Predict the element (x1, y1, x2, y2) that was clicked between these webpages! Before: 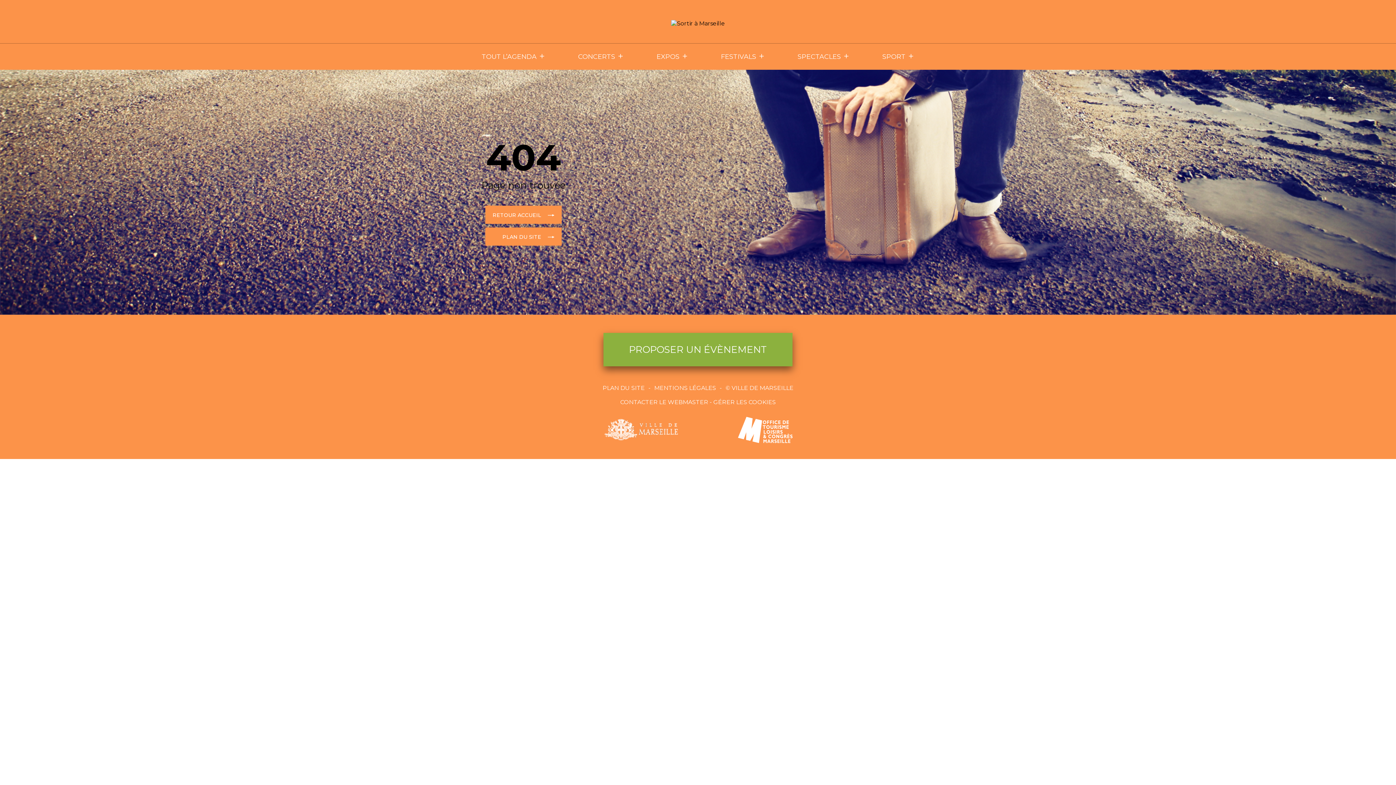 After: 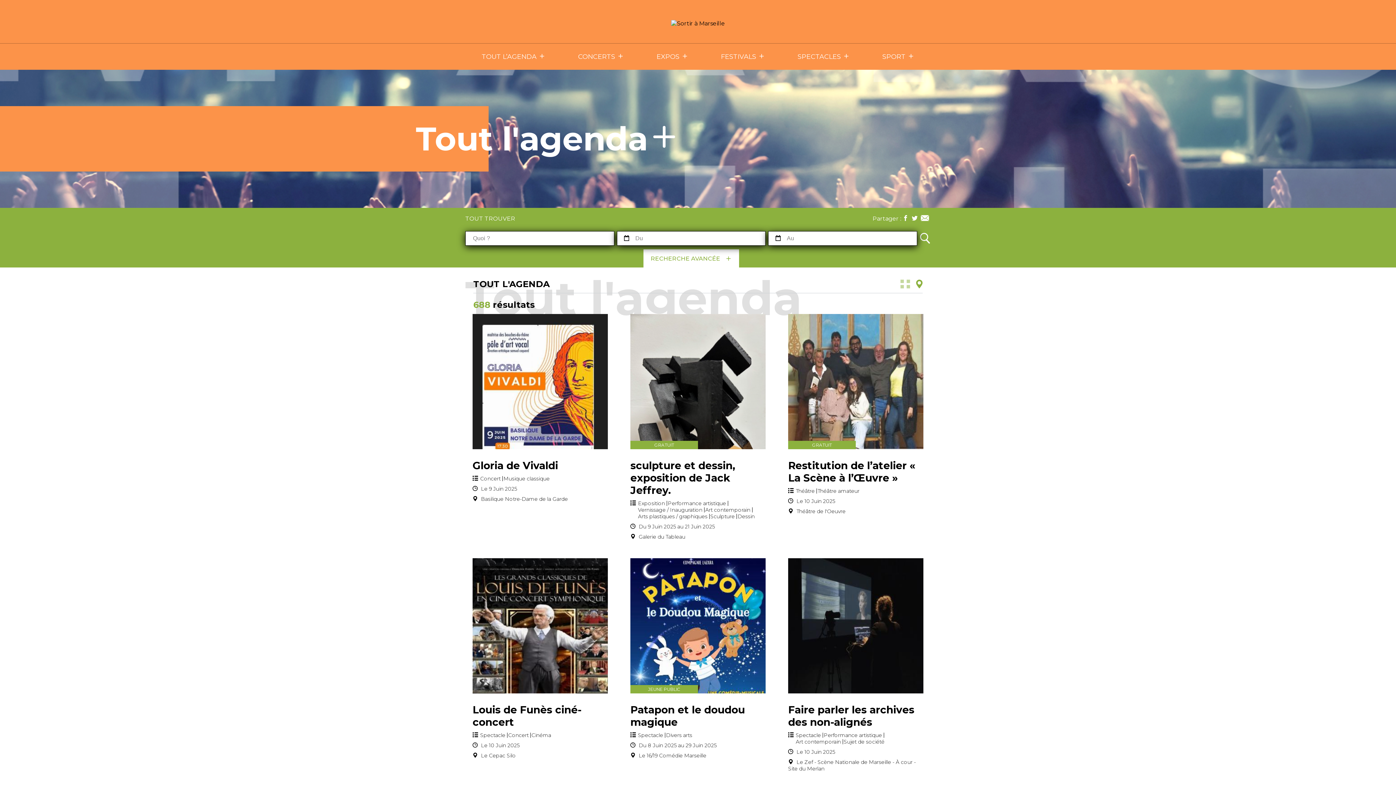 Action: bbox: (481, 52, 545, 60) label: TOUT L’AGENDA